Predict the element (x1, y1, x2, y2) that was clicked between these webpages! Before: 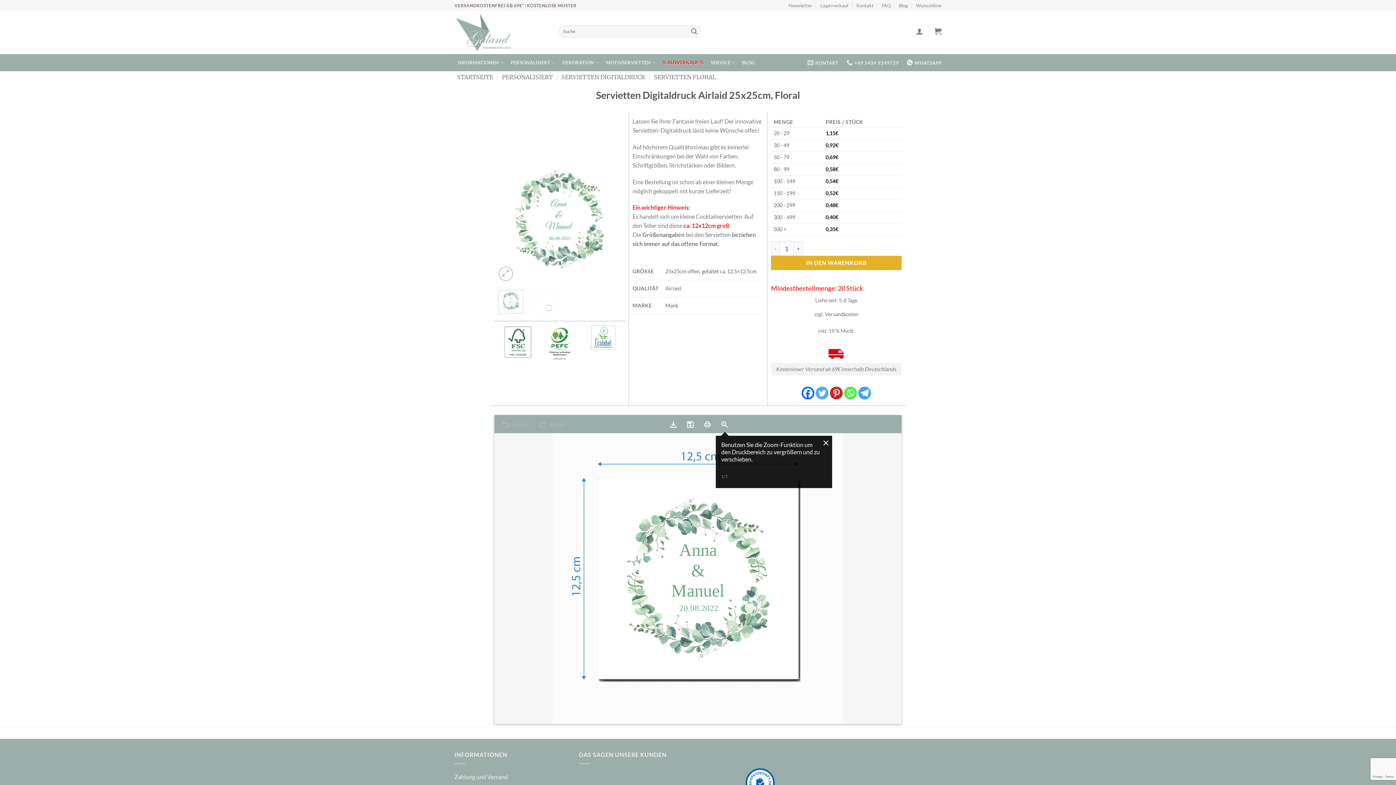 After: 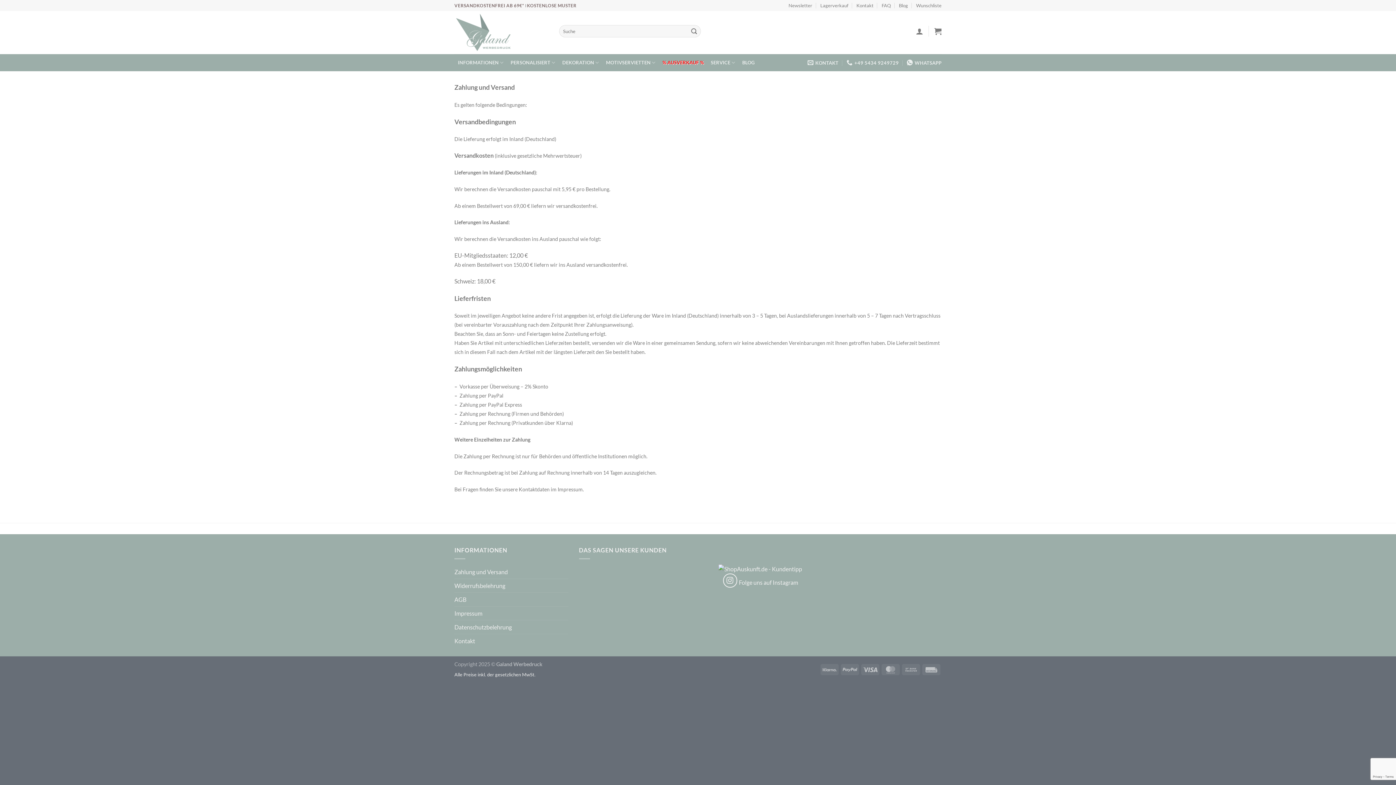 Action: label: VERSANDKOSTENFREI AB 69€*  bbox: (454, 2, 525, 8)